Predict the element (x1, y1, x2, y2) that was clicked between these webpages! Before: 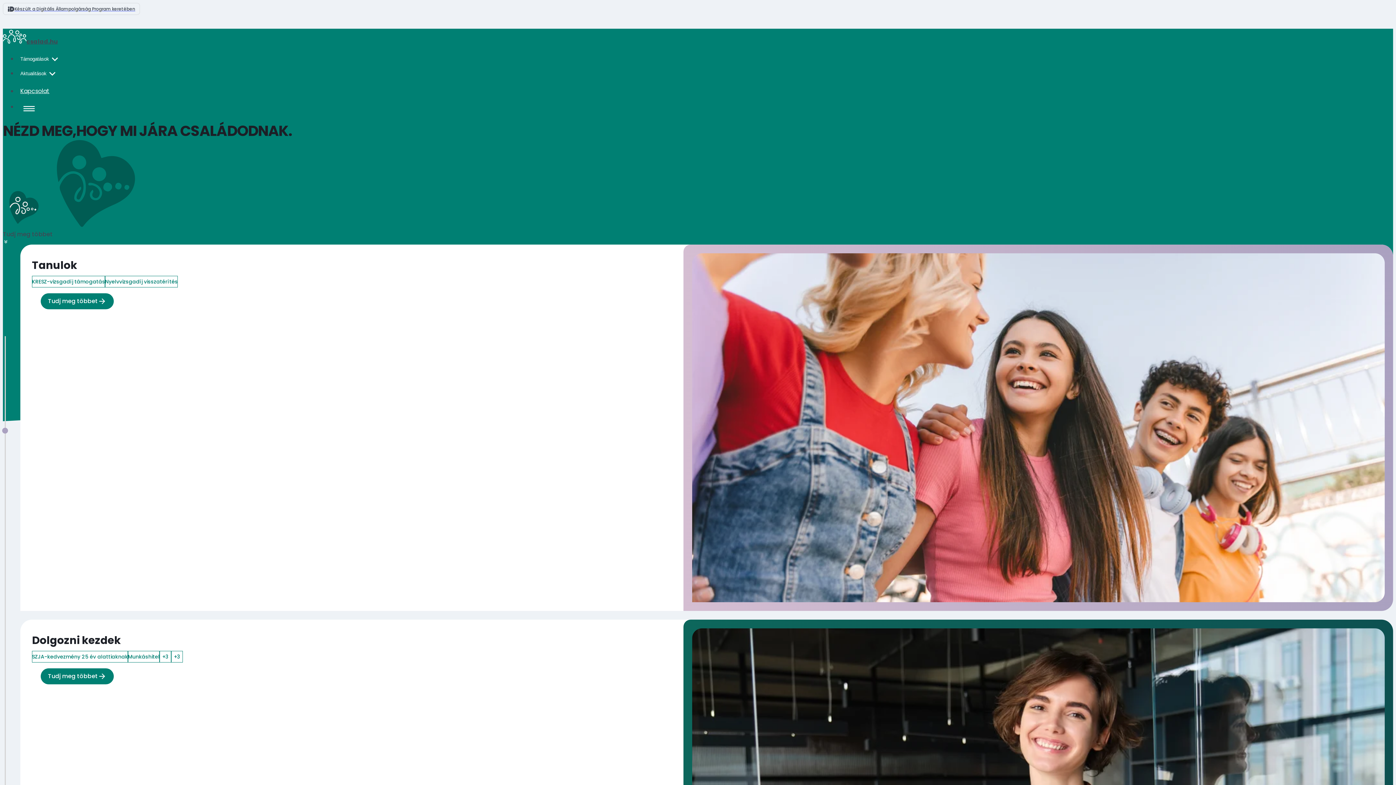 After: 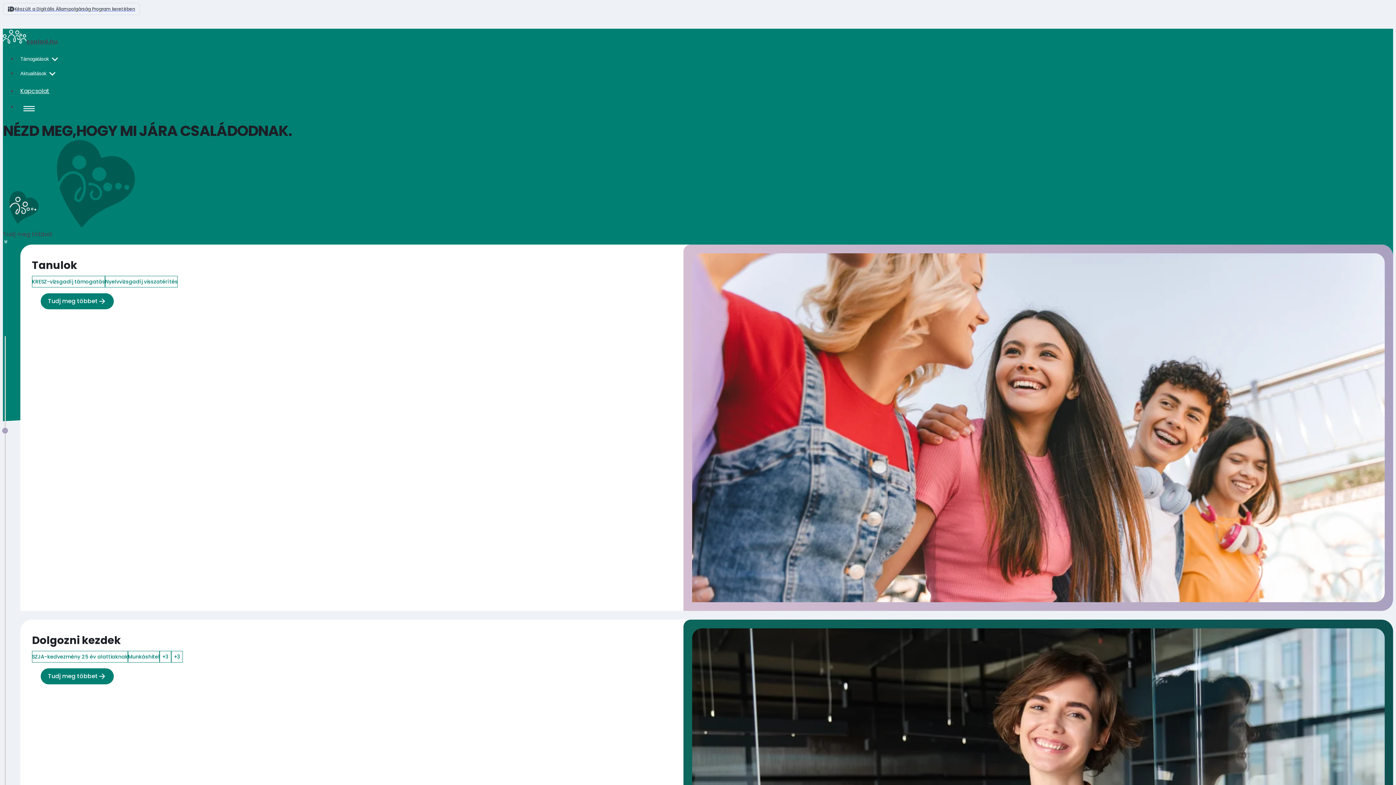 Action: label: A csalad.hu nyitólapja bbox: (2, 29, 57, 45)